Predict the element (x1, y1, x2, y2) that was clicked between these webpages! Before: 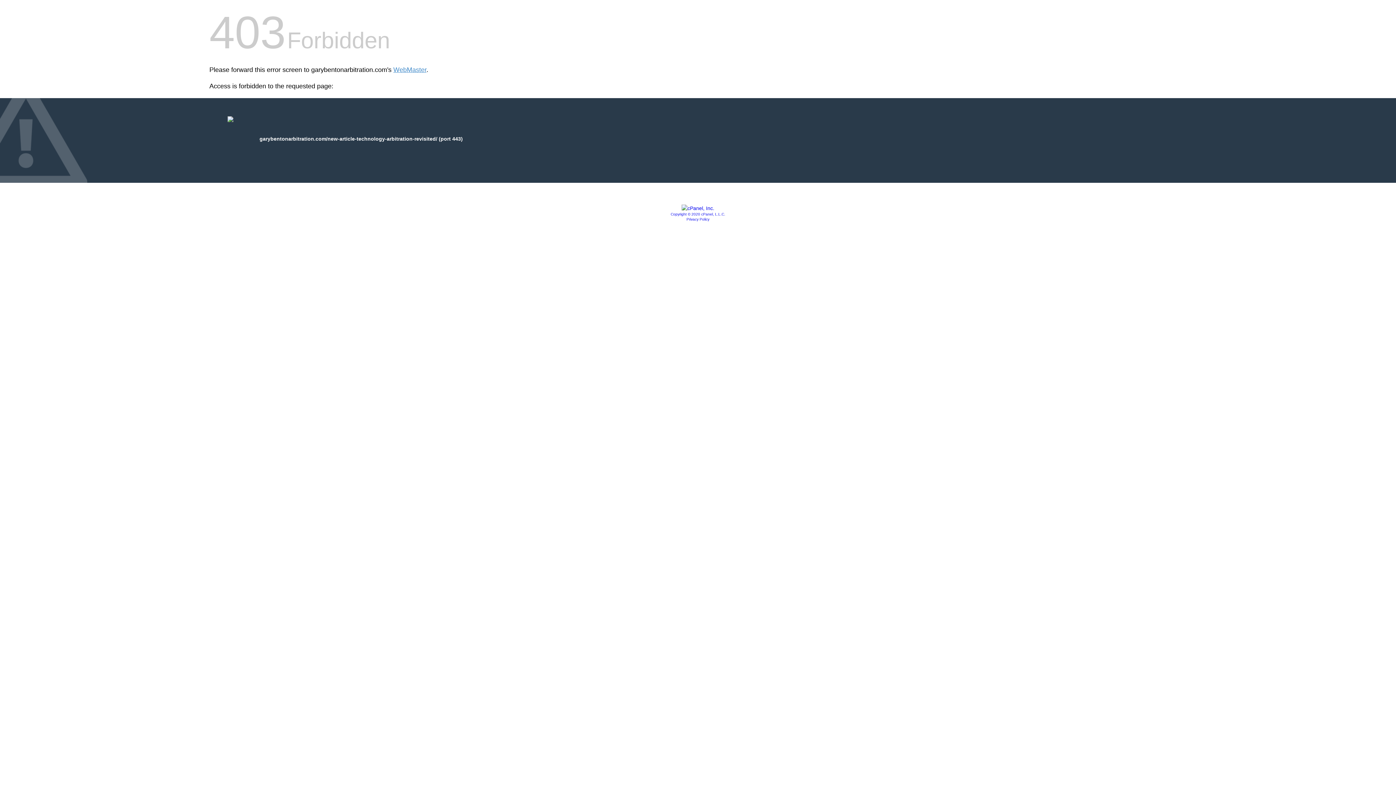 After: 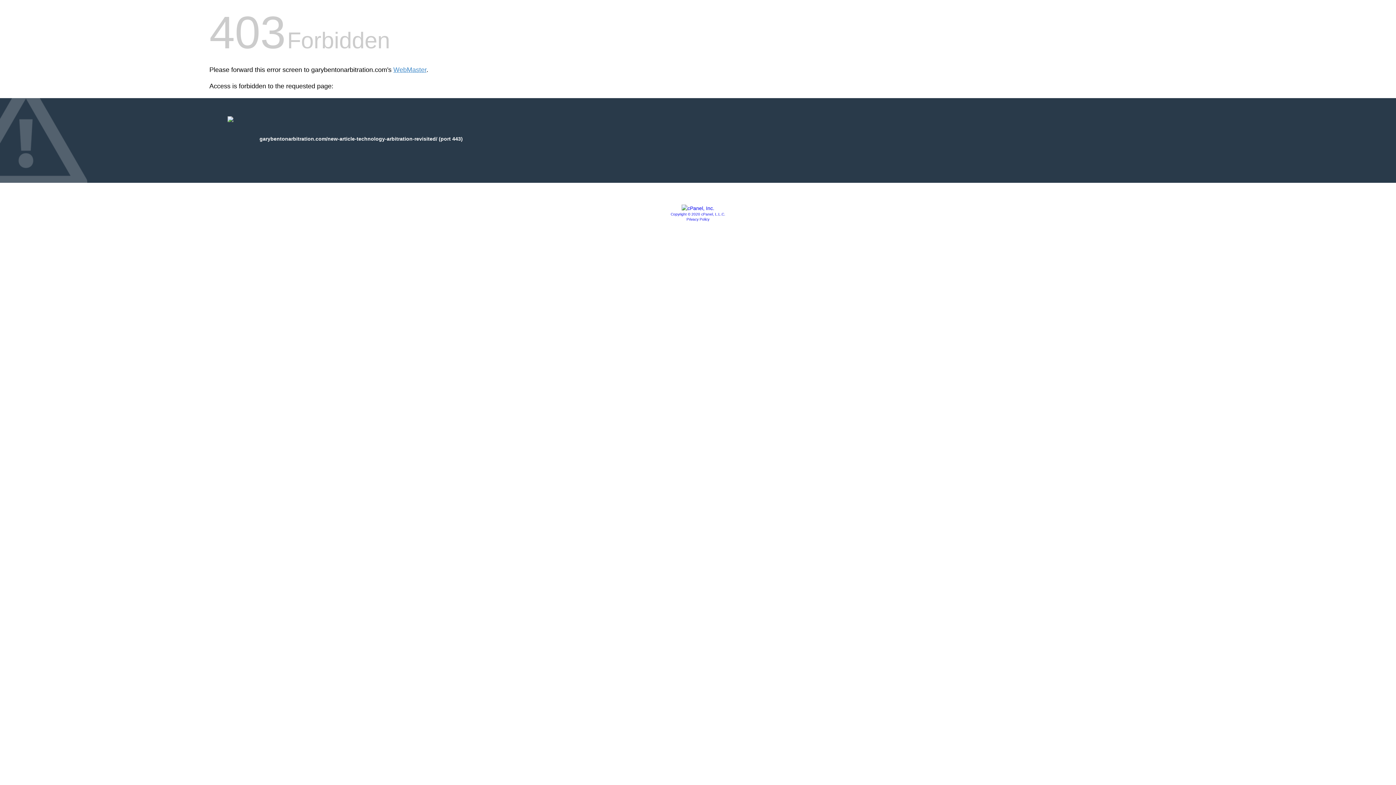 Action: bbox: (670, 212, 725, 216) label: Copyright © 2020 cPanel, L.L.C.